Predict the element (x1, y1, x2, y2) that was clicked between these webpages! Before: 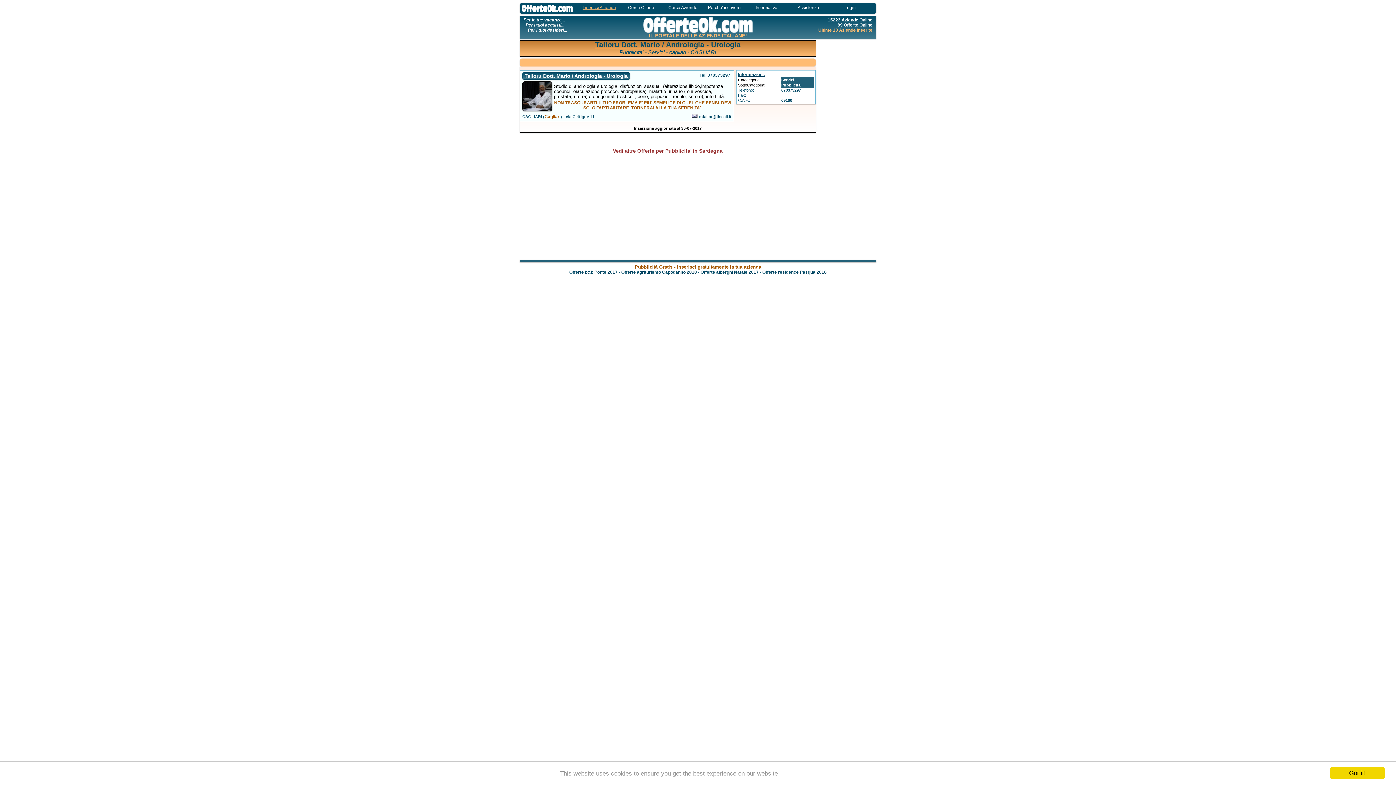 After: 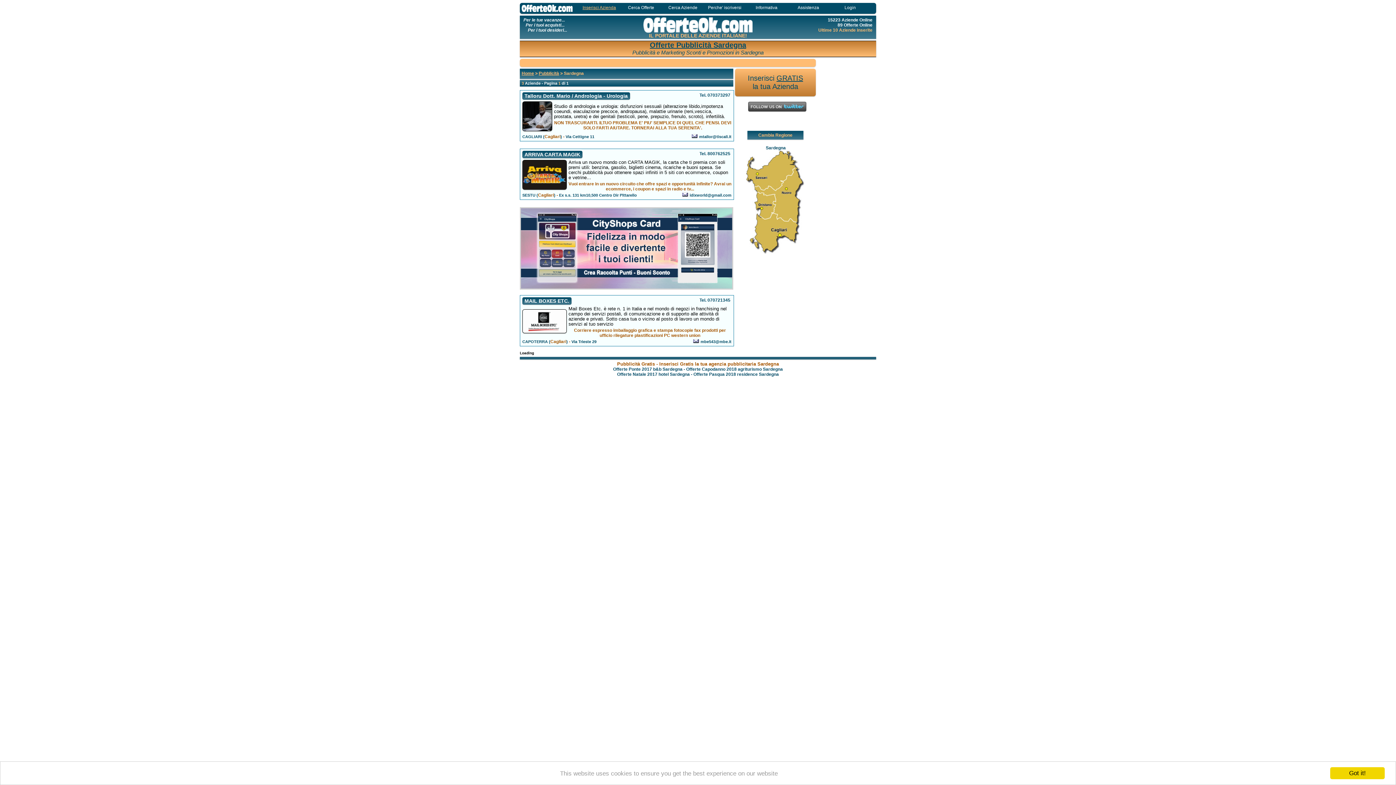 Action: bbox: (613, 147, 722, 153) label: Vedi altre Offerte per Pubblicita' in Sardegna